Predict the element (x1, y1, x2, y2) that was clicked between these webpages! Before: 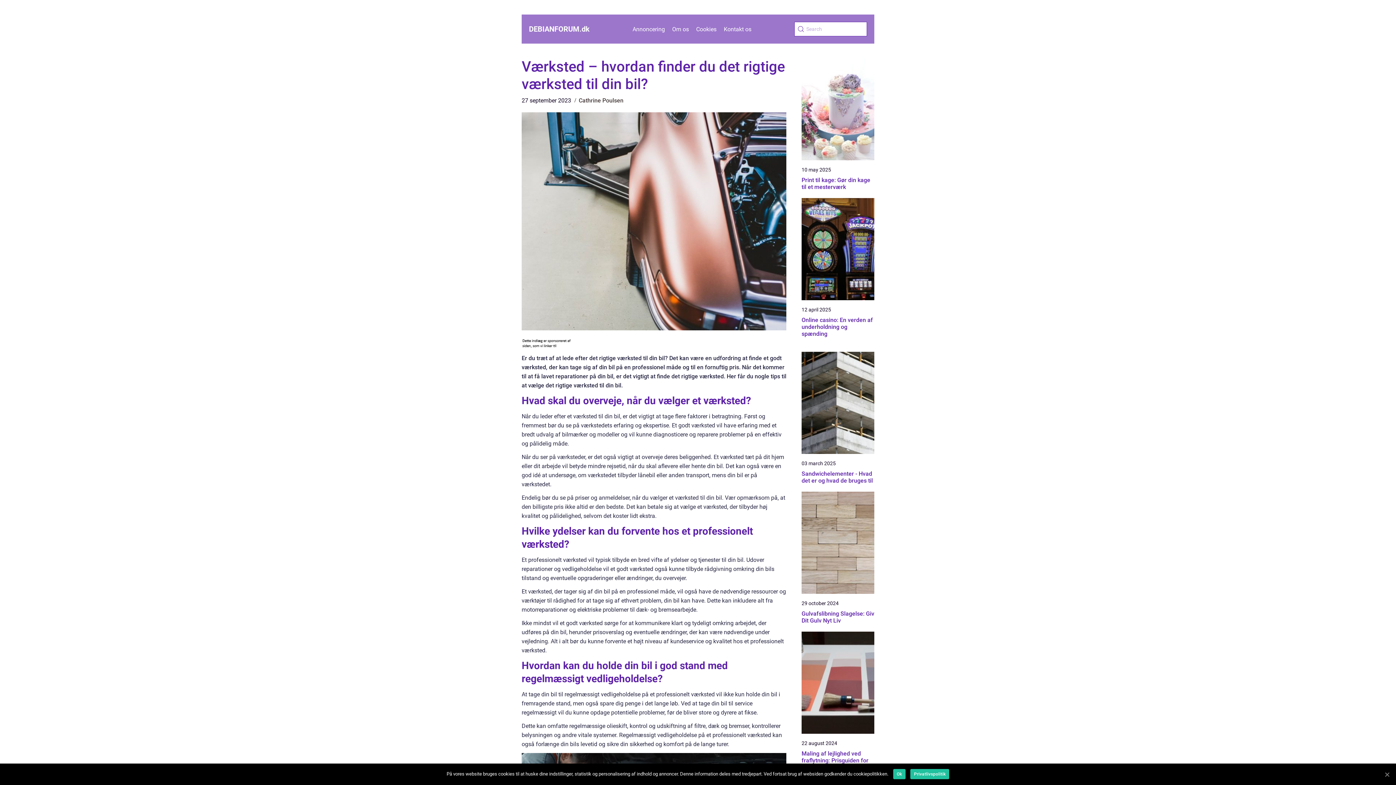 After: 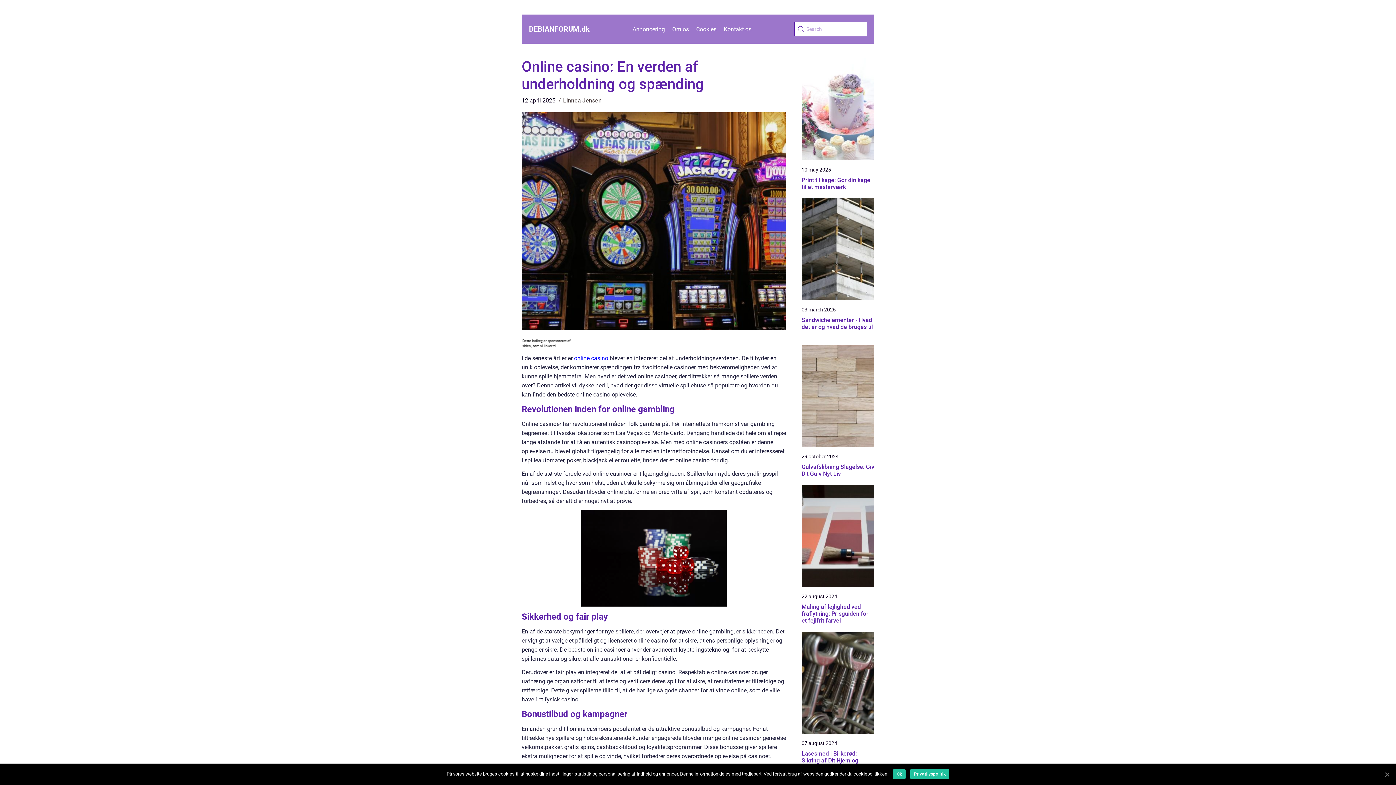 Action: bbox: (801, 316, 874, 337) label: Online casino: En verden af underholdning og spænding